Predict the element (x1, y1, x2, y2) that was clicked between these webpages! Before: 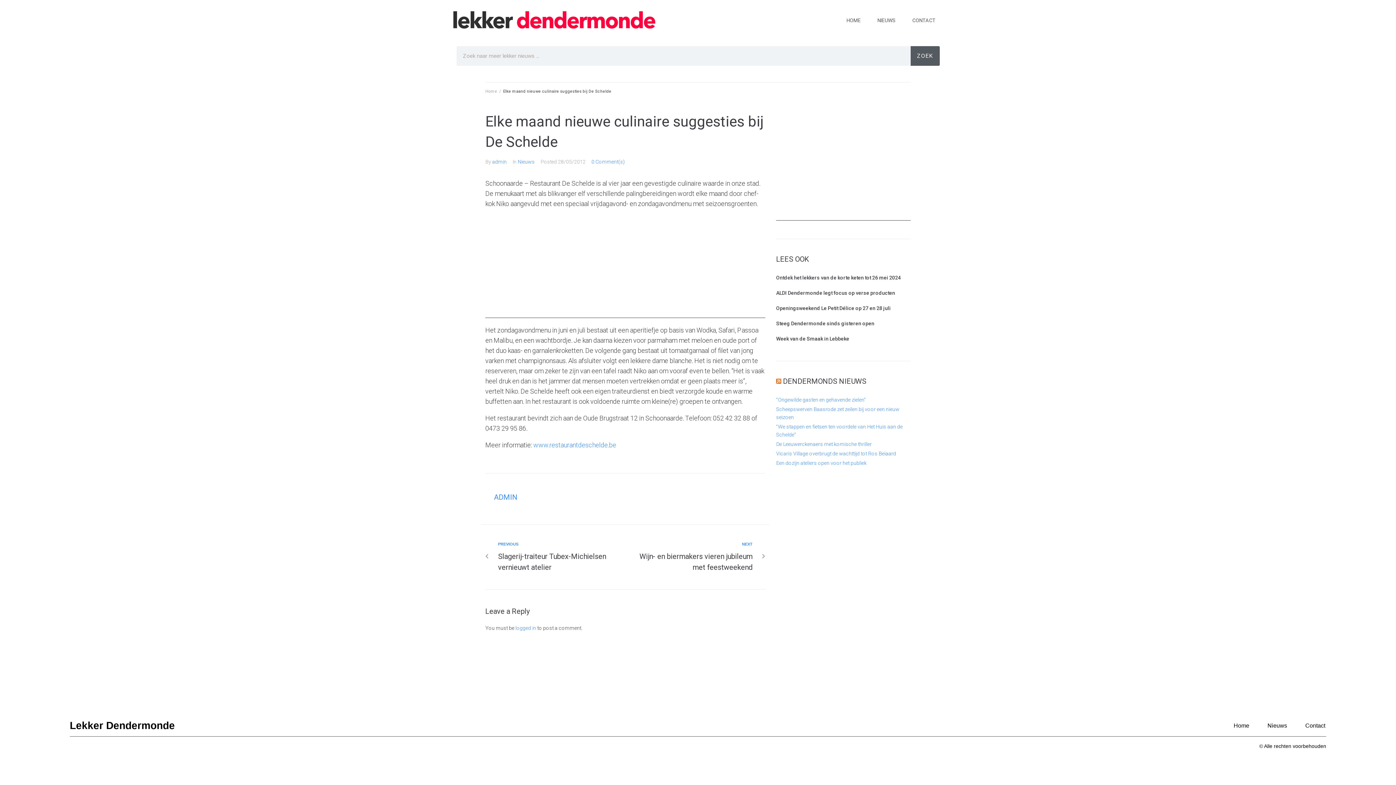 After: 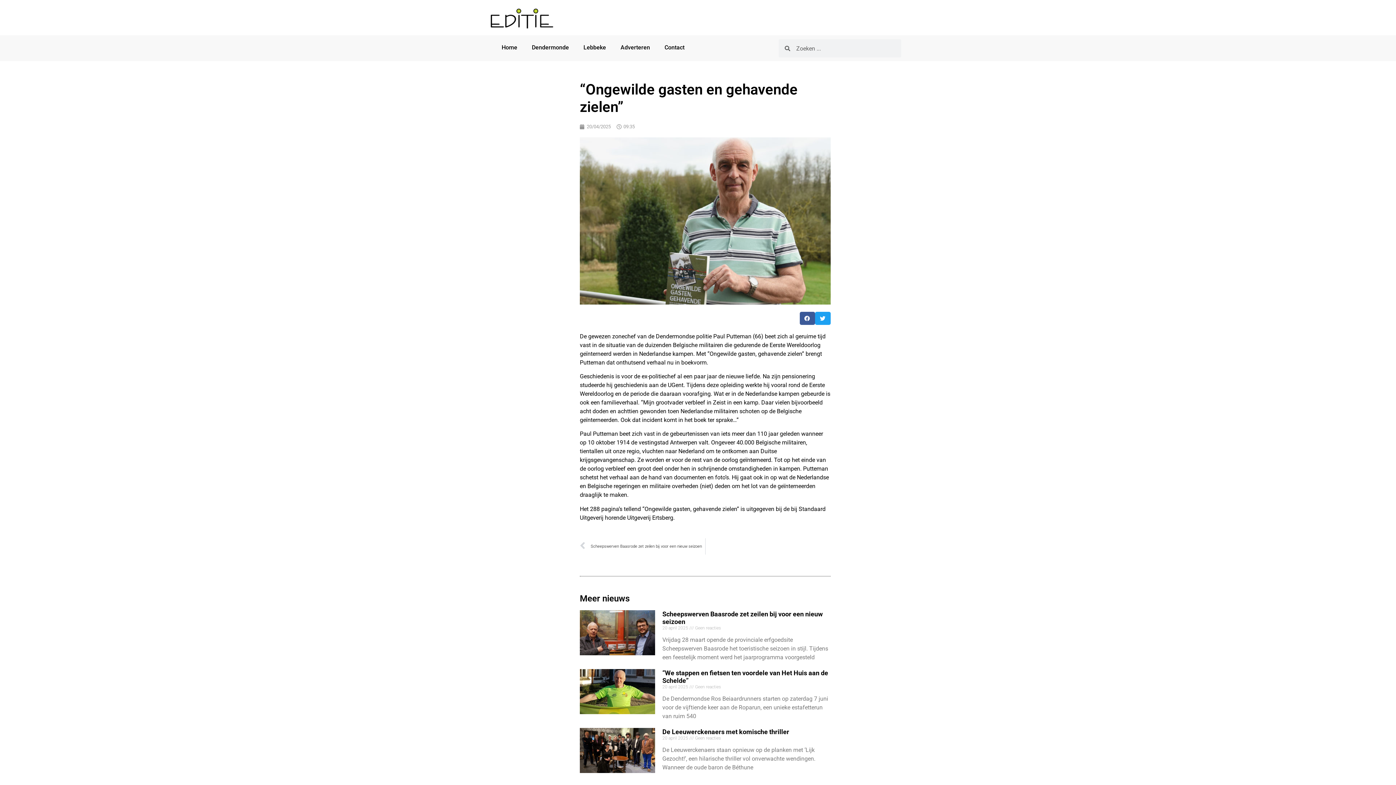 Action: bbox: (776, 397, 866, 402) label: “Ongewilde gasten en gehavende zielen”